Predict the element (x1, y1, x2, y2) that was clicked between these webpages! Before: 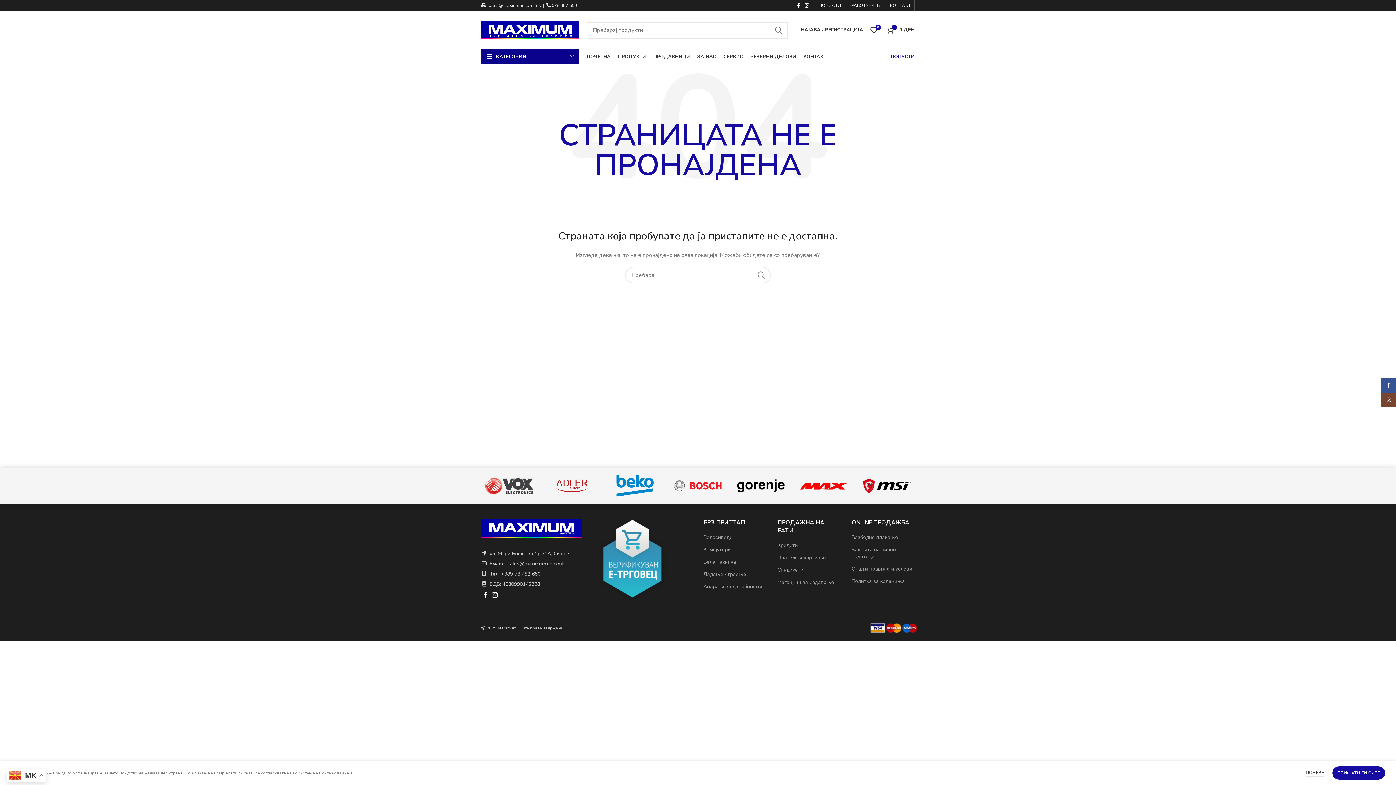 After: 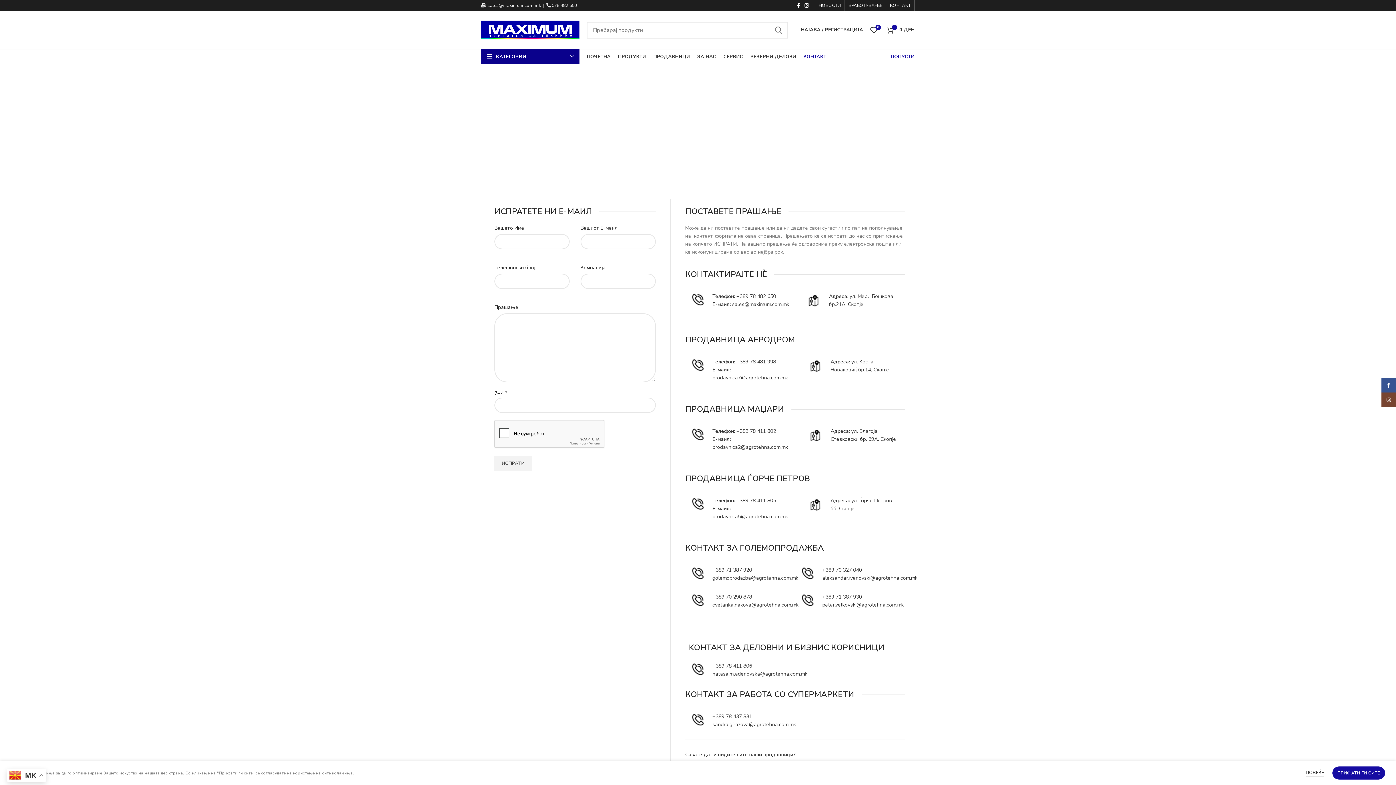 Action: bbox: (800, 49, 830, 64) label: КОНТАКТ